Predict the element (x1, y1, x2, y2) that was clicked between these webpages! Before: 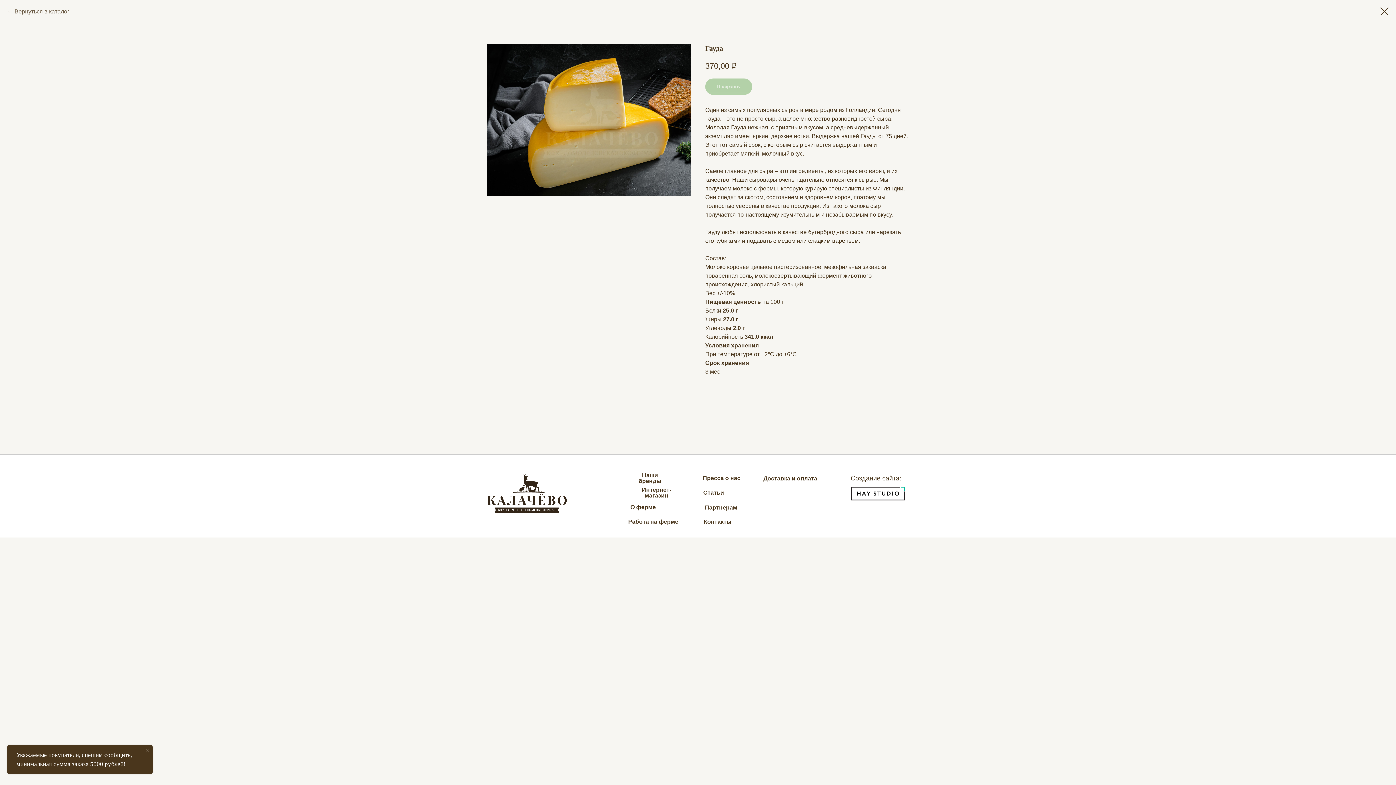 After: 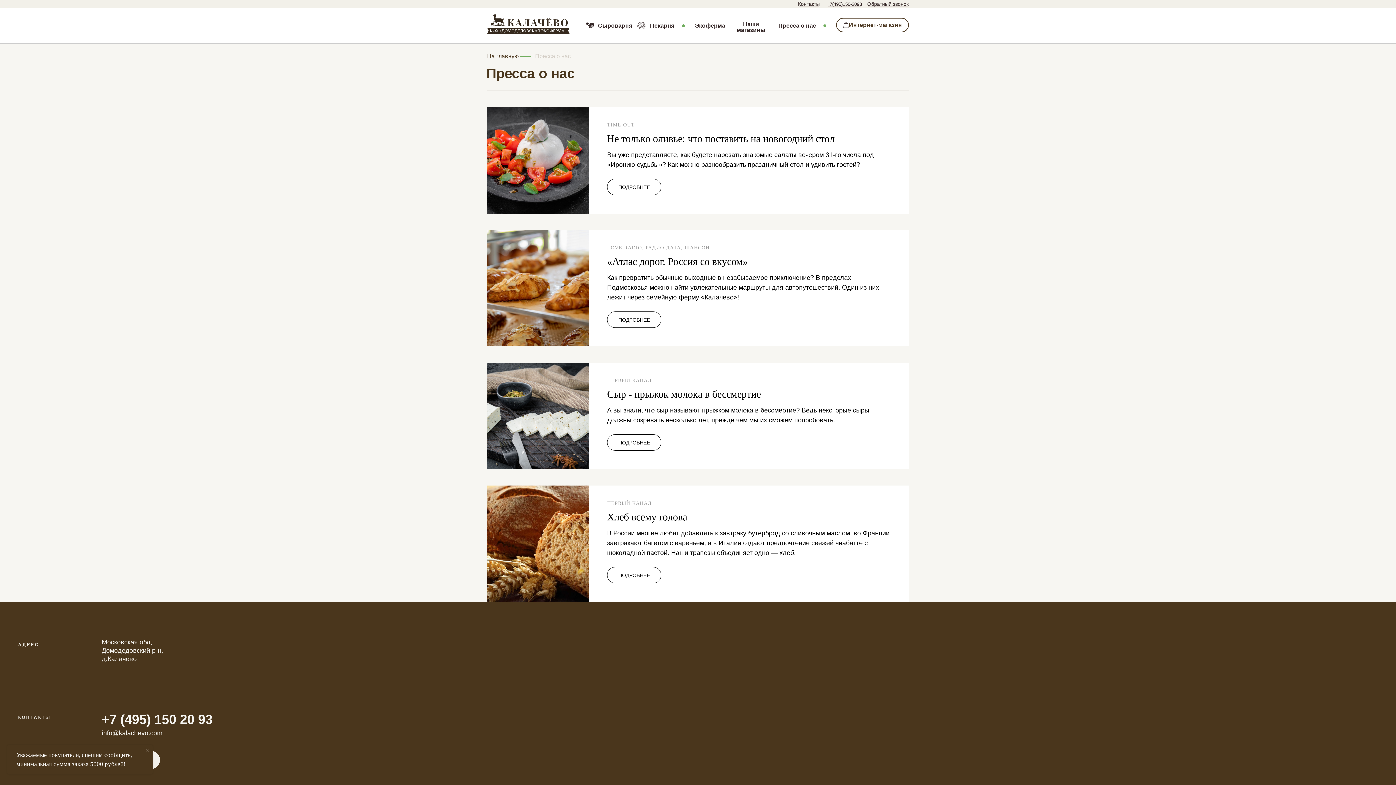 Action: bbox: (701, 471, 741, 485) label: Пресса о нас